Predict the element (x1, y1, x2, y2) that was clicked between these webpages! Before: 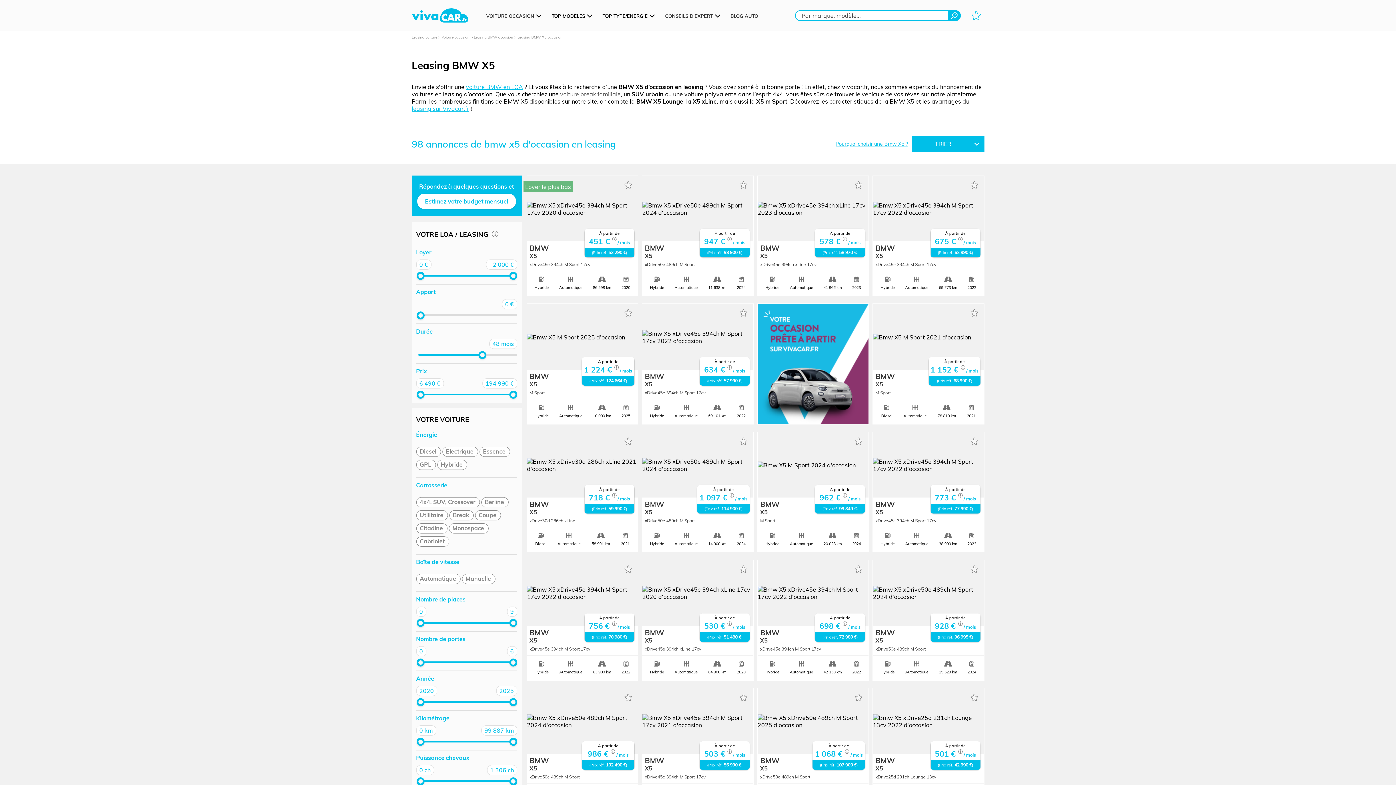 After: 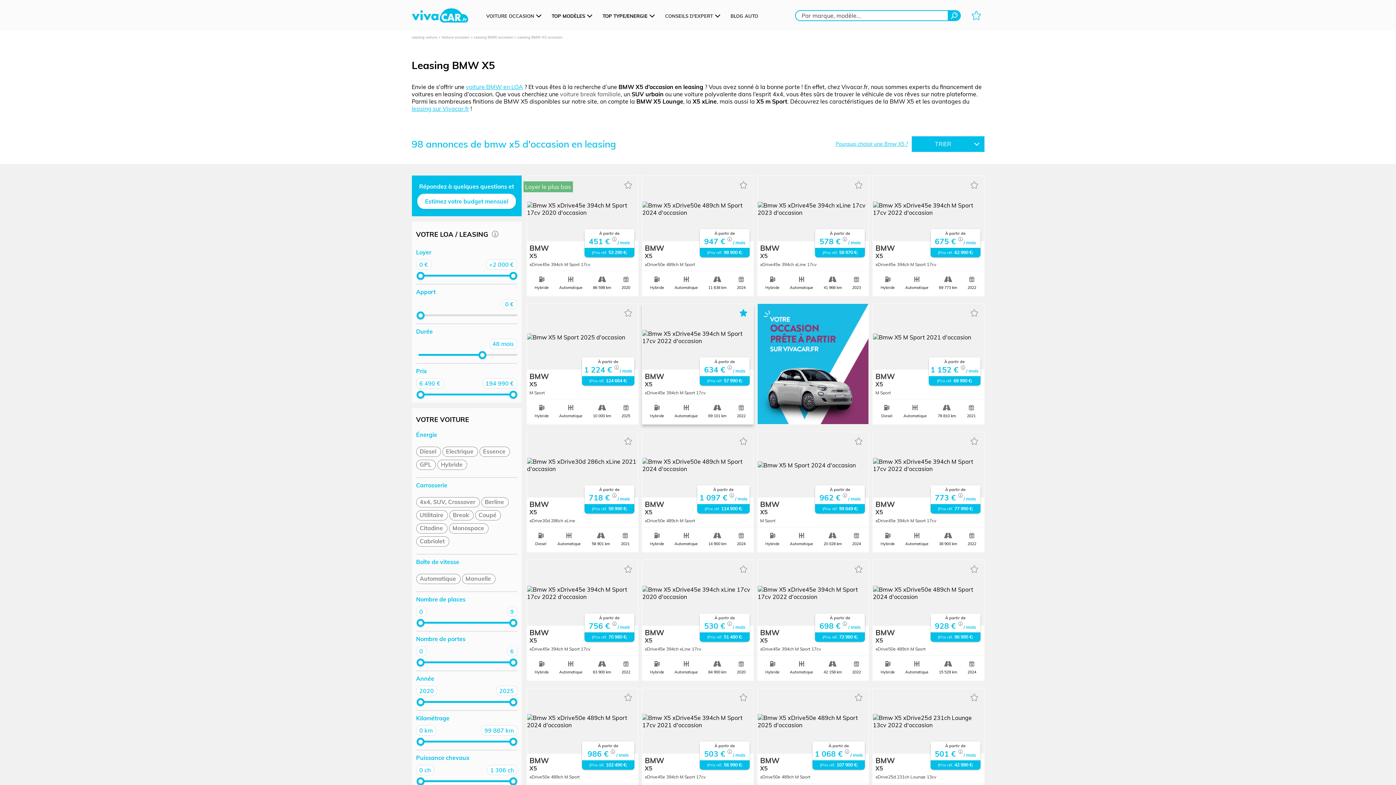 Action: bbox: (740, 309, 747, 316)